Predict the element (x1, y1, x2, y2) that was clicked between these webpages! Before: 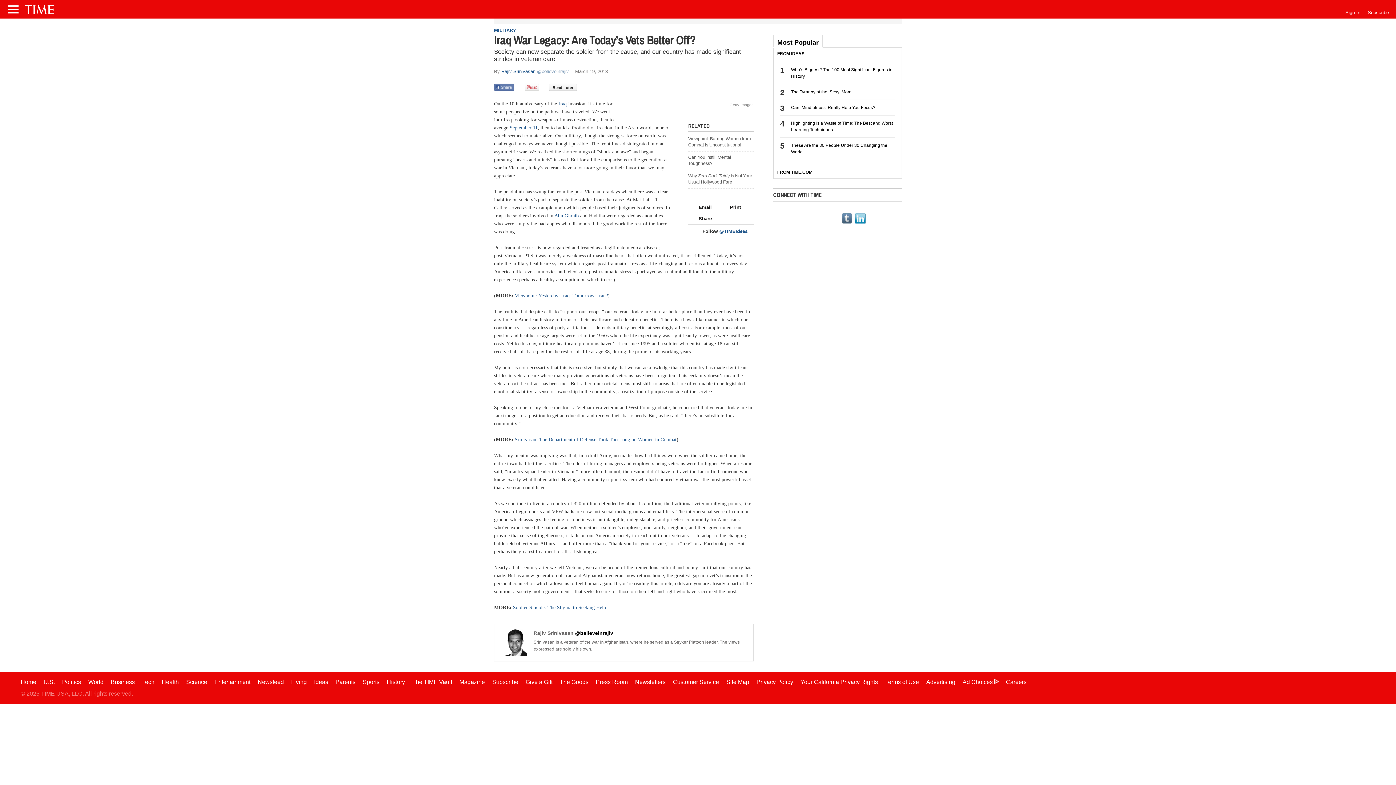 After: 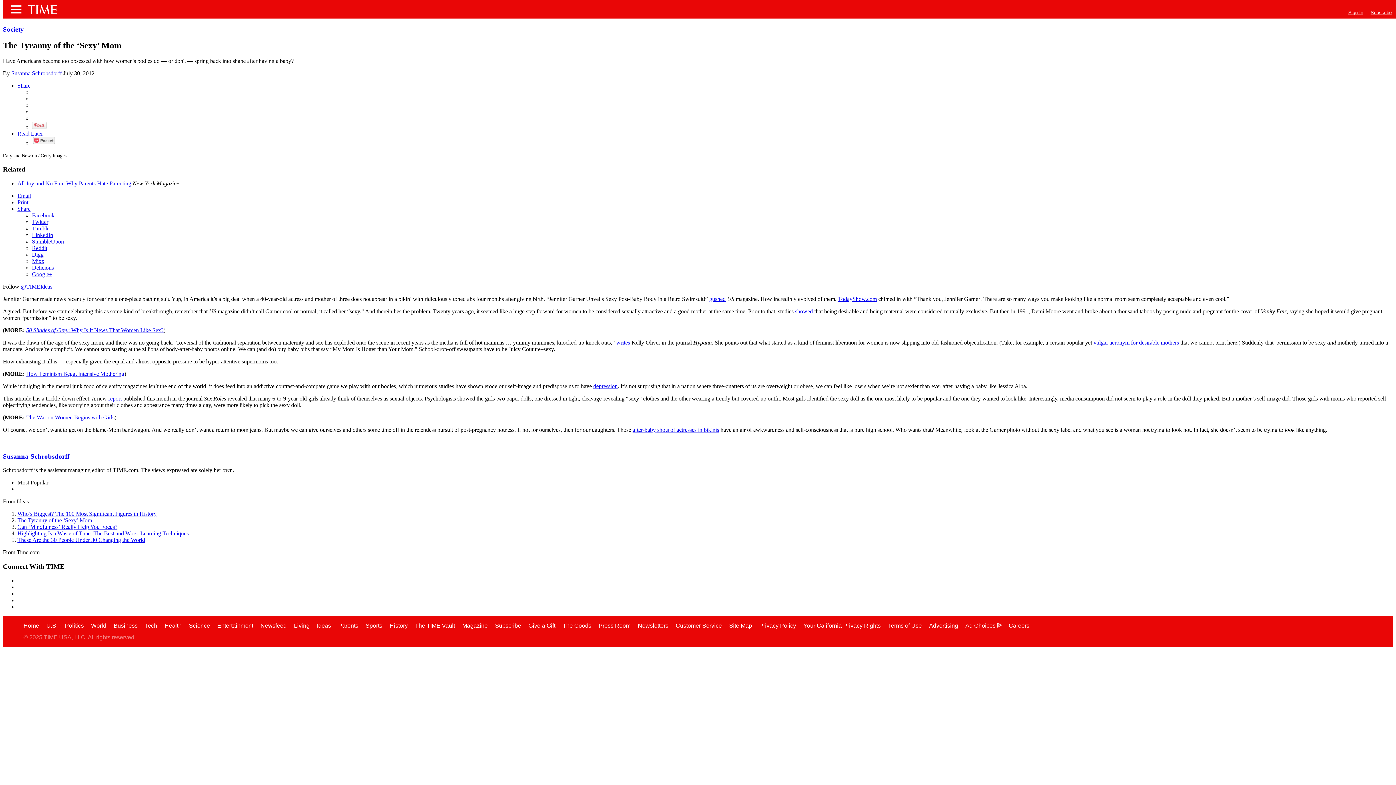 Action: label: The Tyranny of the ‘Sexy’ Mom bbox: (791, 89, 851, 94)